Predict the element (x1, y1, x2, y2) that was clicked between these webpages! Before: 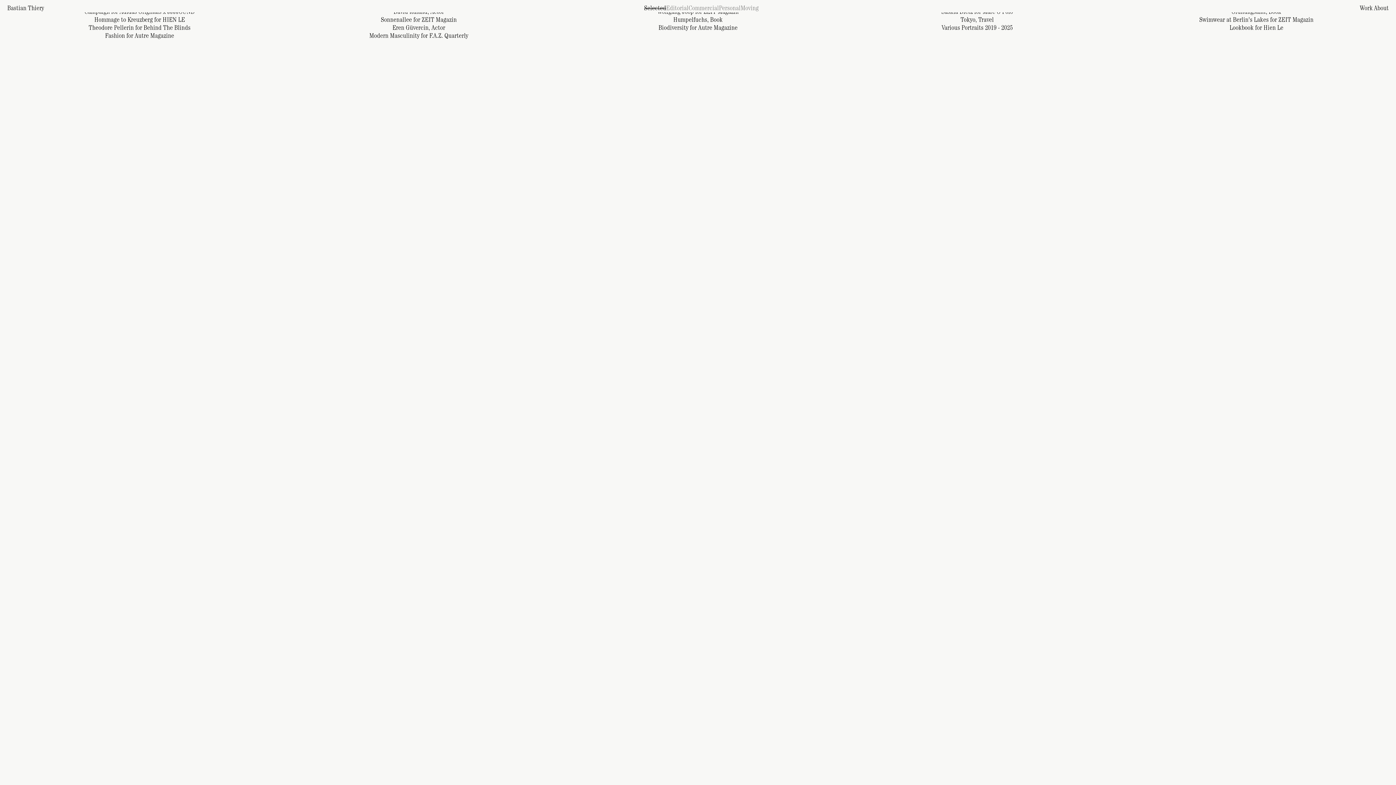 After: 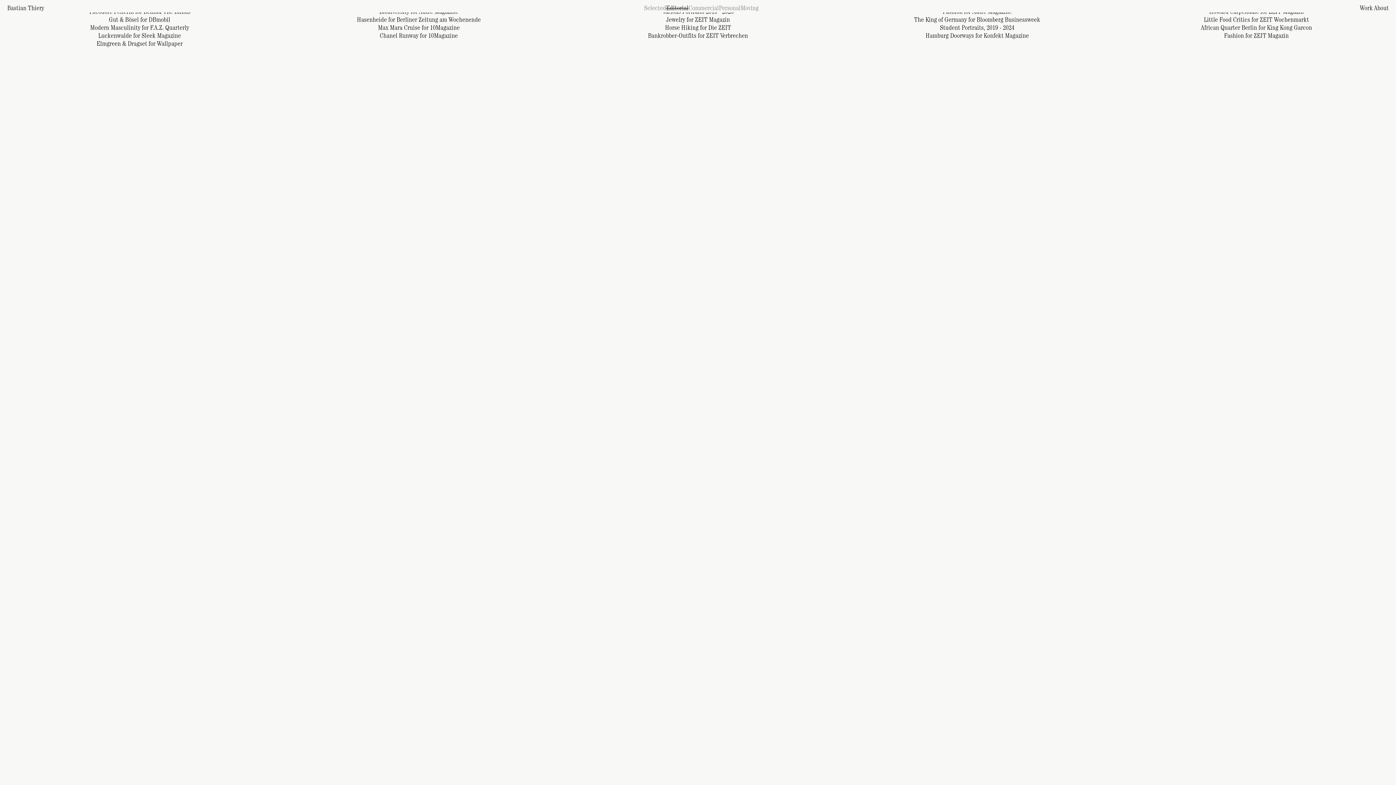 Action: bbox: (666, 4, 688, 12) label: Editorial